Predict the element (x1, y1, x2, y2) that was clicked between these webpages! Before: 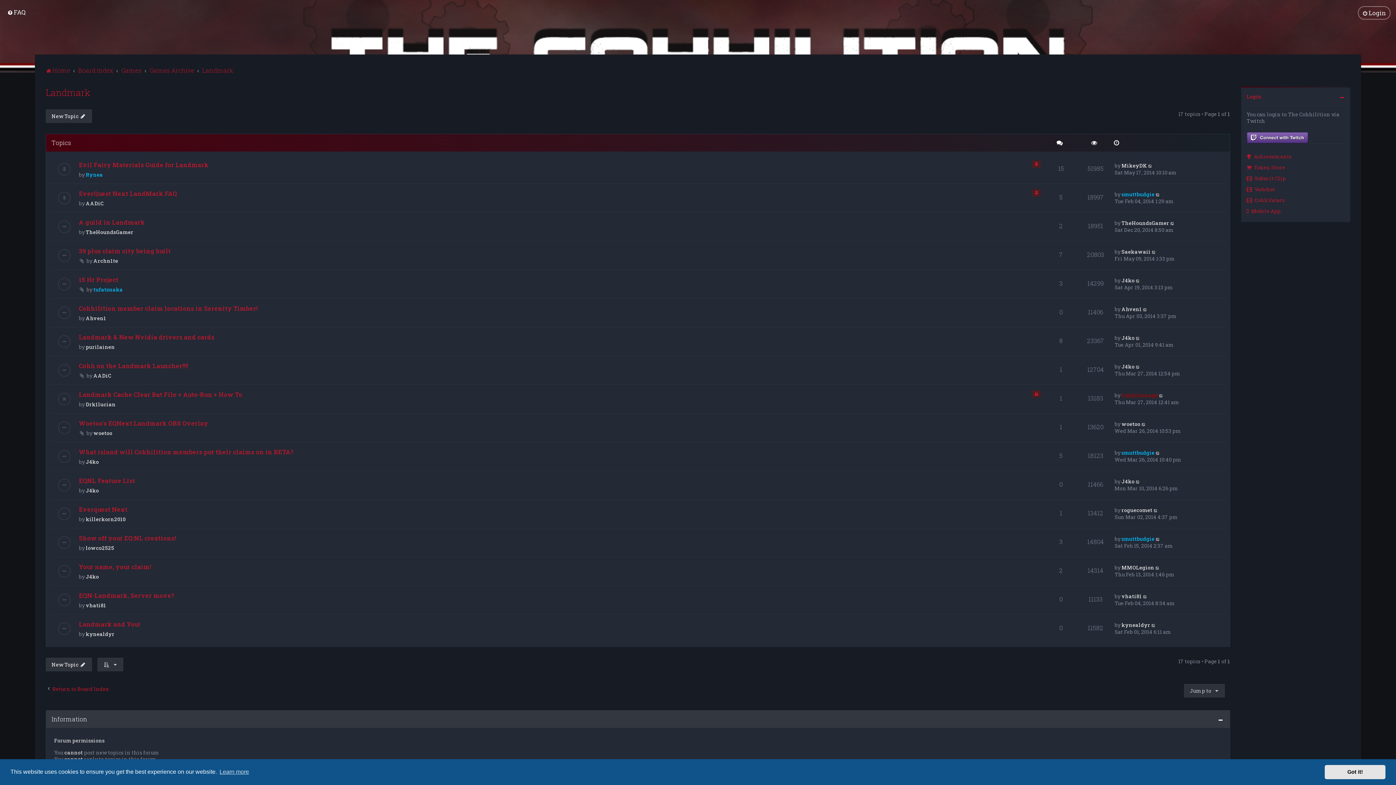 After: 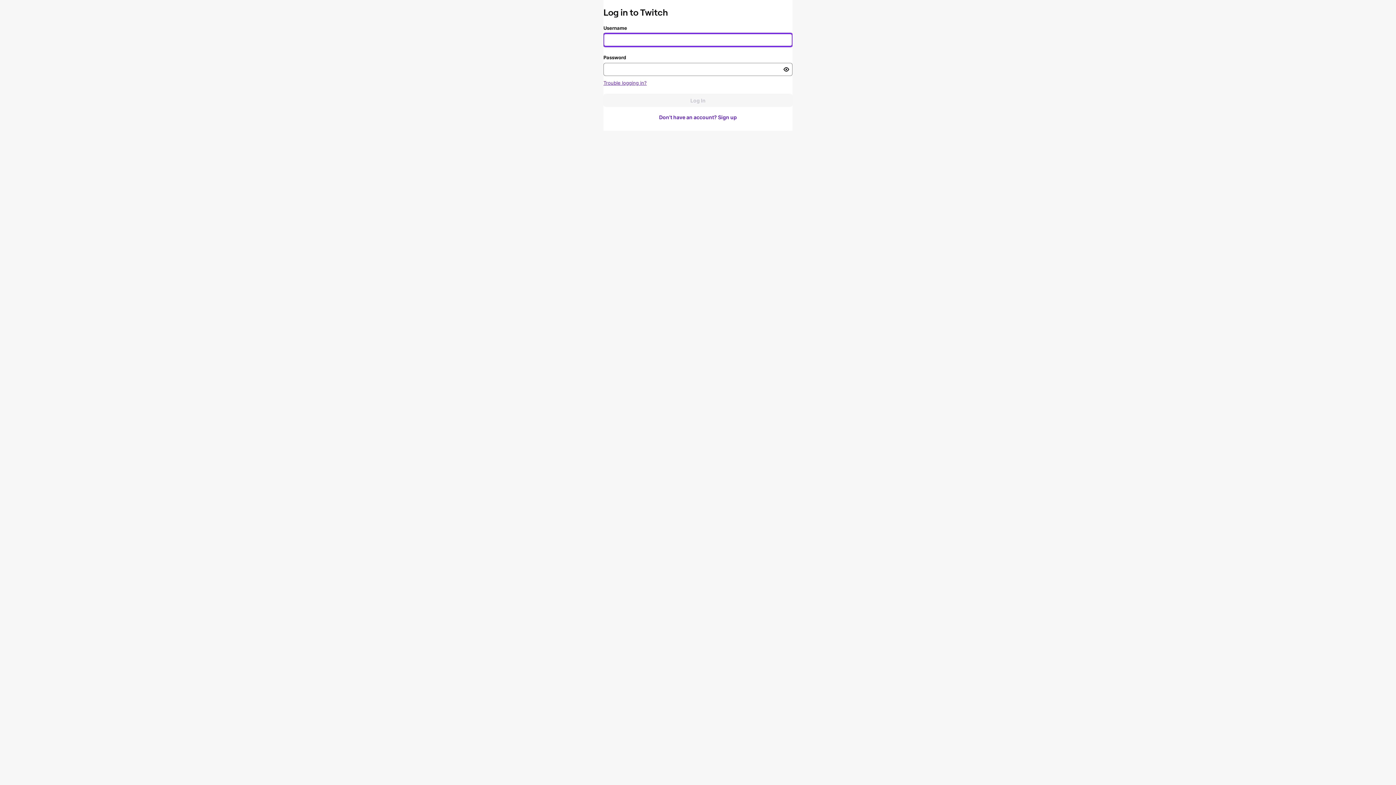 Action: label: AADiC bbox: (93, 372, 111, 379)